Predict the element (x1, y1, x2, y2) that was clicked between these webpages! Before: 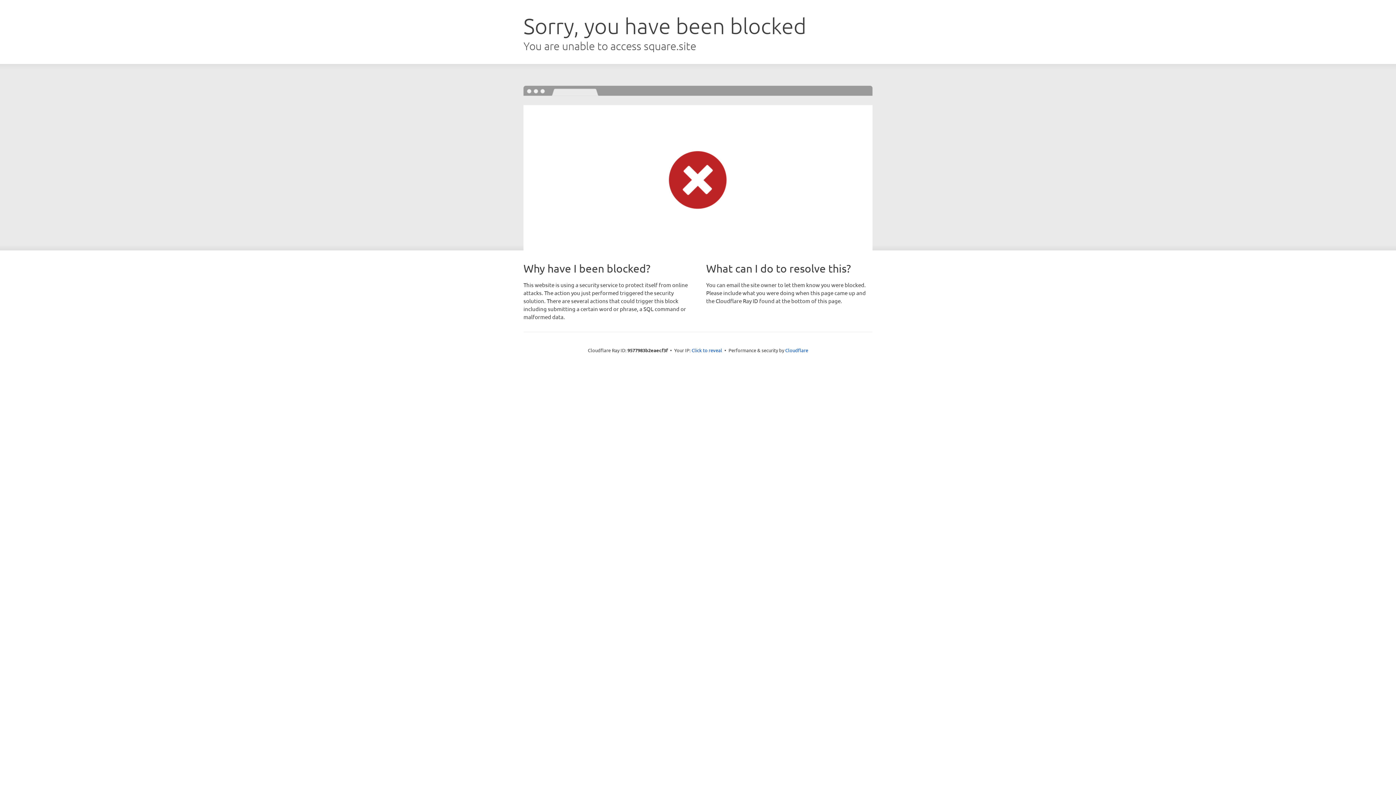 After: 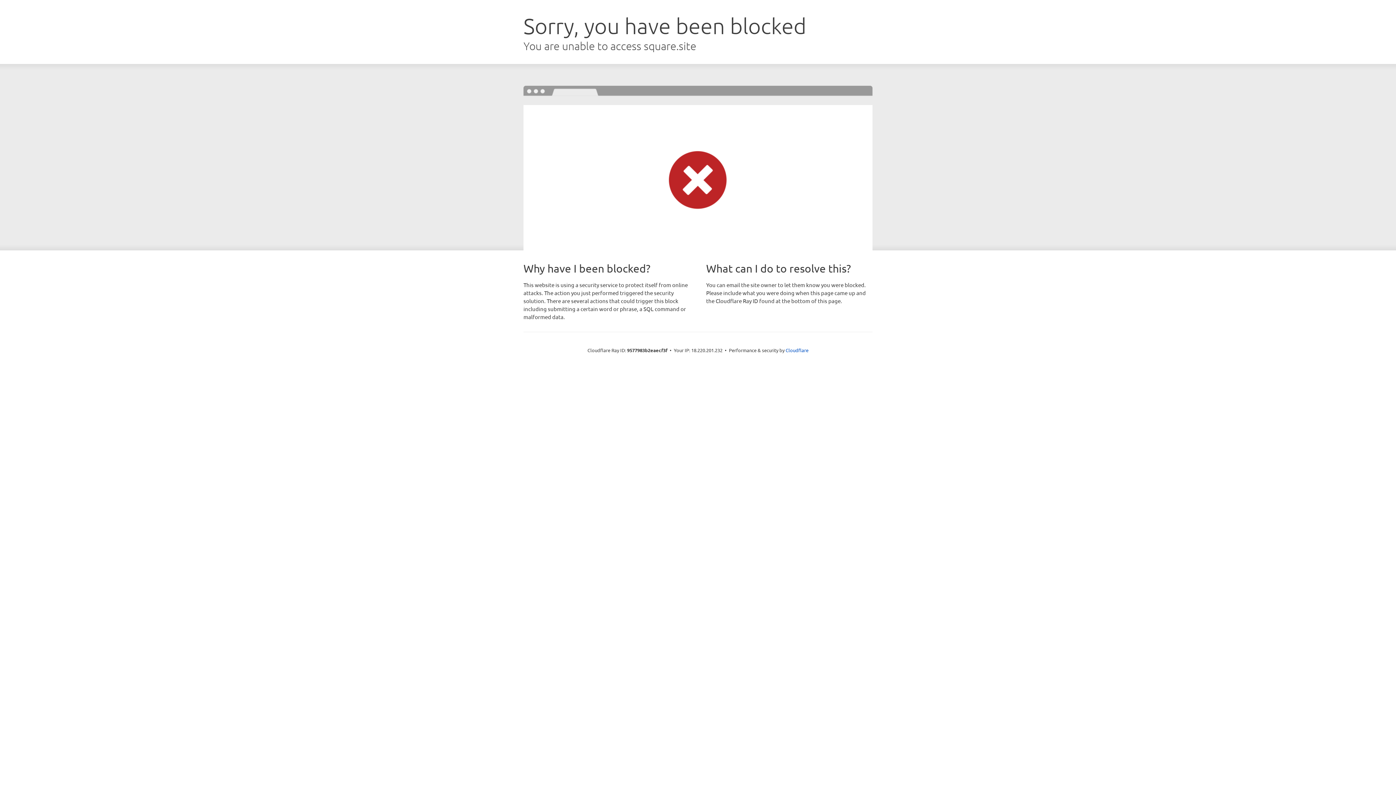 Action: label: Click to reveal bbox: (691, 346, 722, 353)